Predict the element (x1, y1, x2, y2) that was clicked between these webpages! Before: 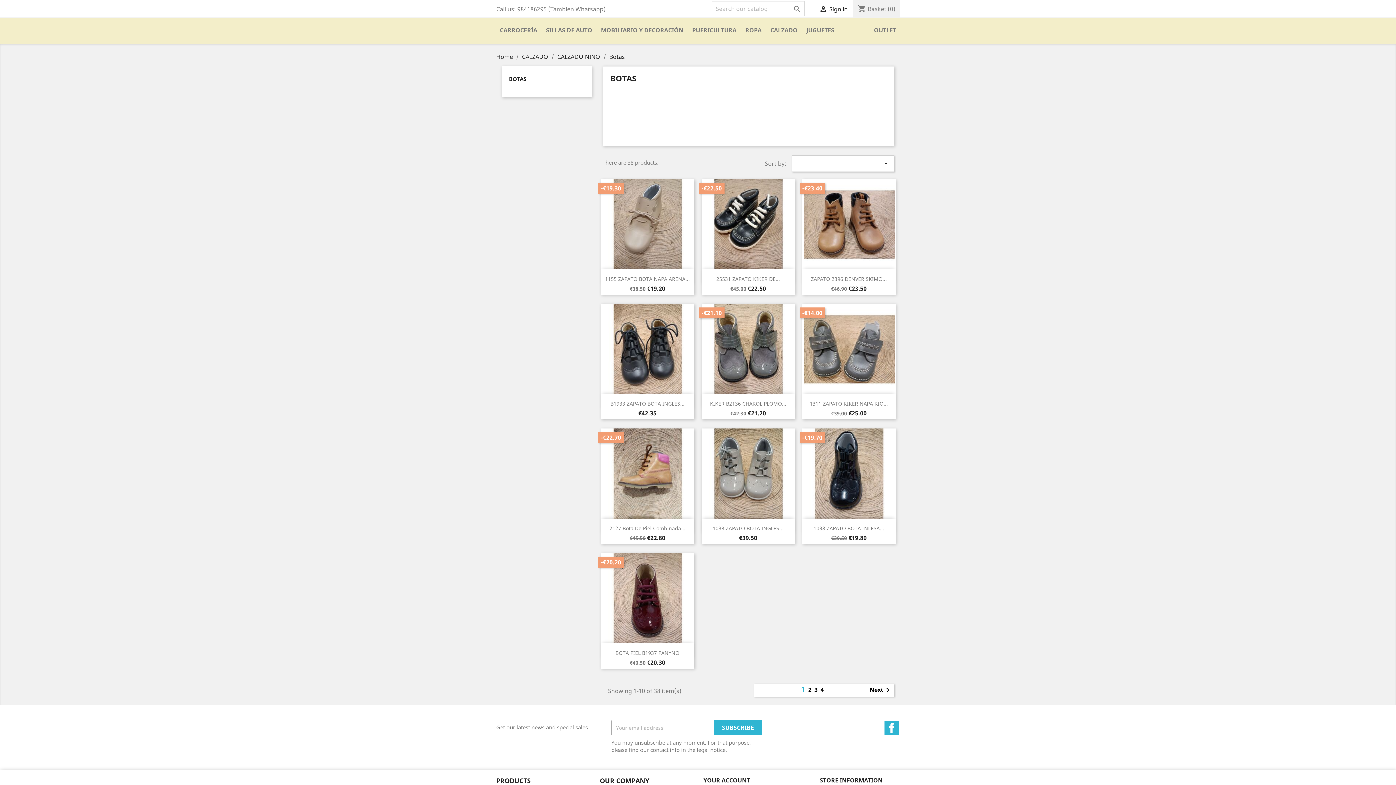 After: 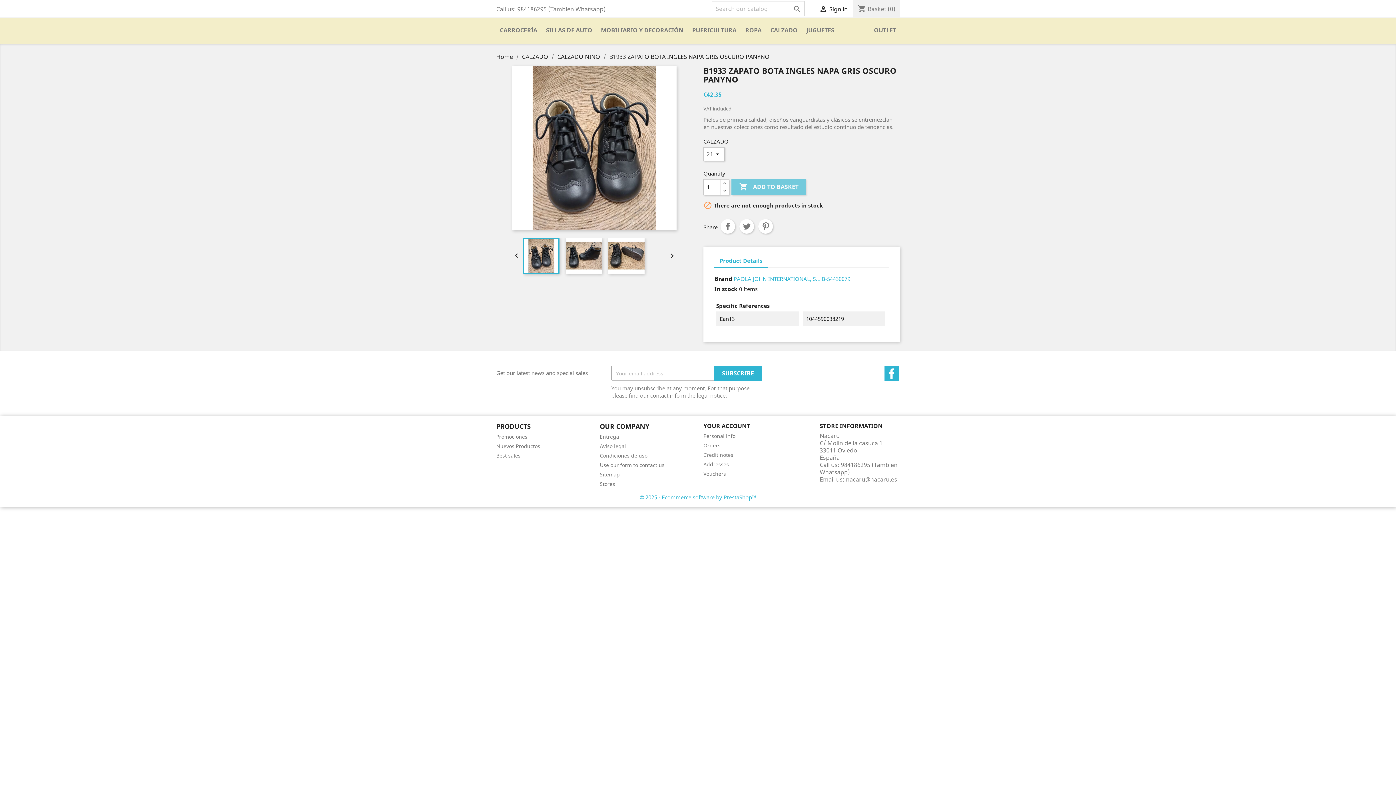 Action: bbox: (610, 400, 684, 407) label: B1933 ZAPATO BOTA INGLES...